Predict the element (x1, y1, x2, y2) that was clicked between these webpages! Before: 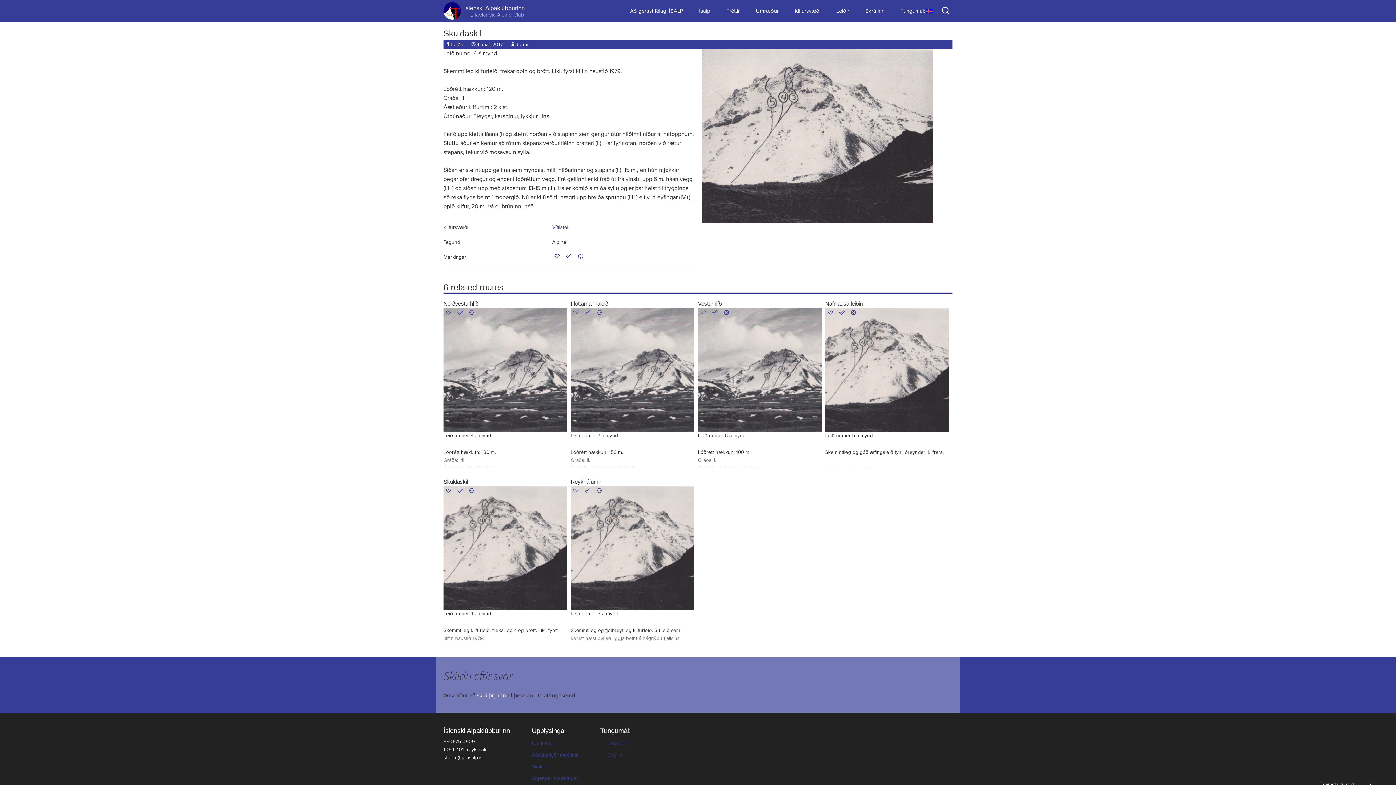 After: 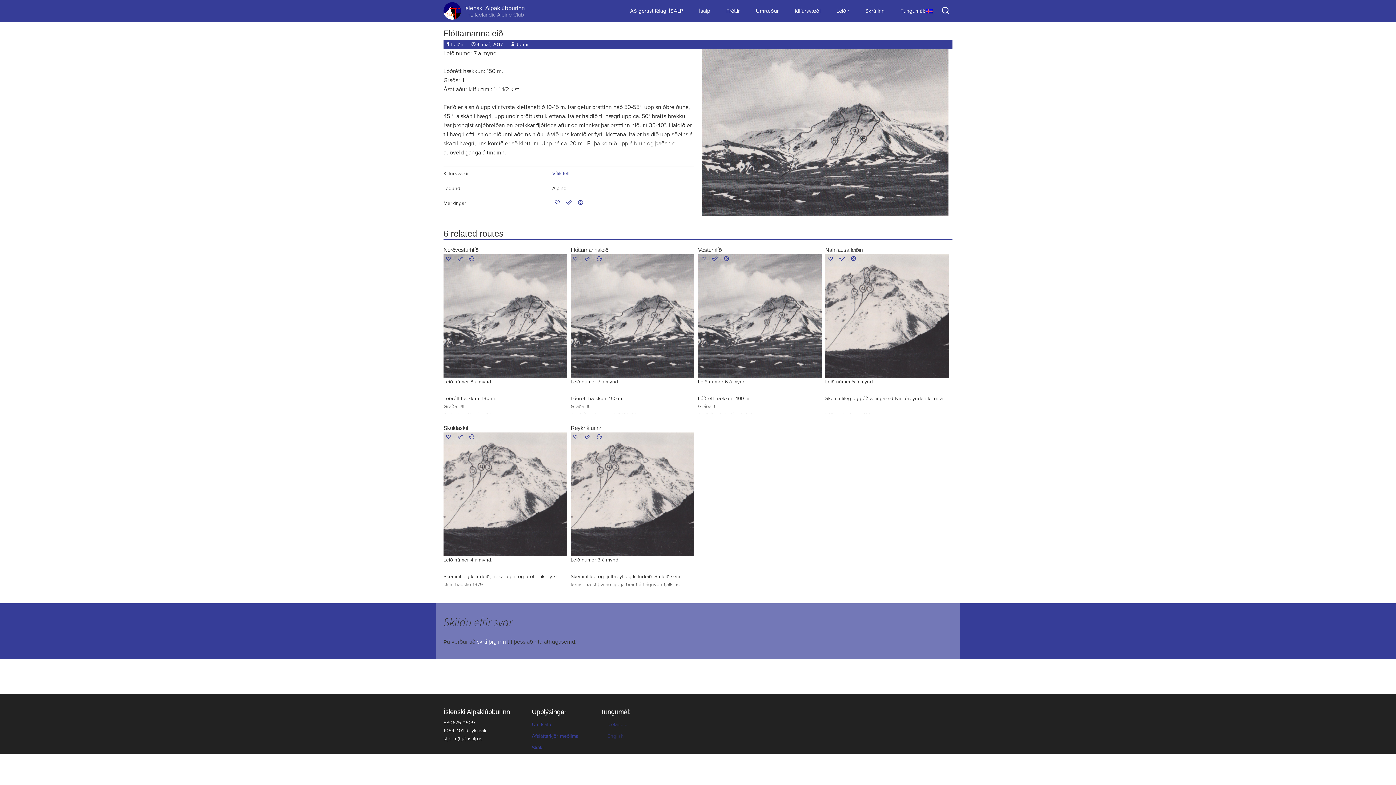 Action: bbox: (570, 367, 694, 372)